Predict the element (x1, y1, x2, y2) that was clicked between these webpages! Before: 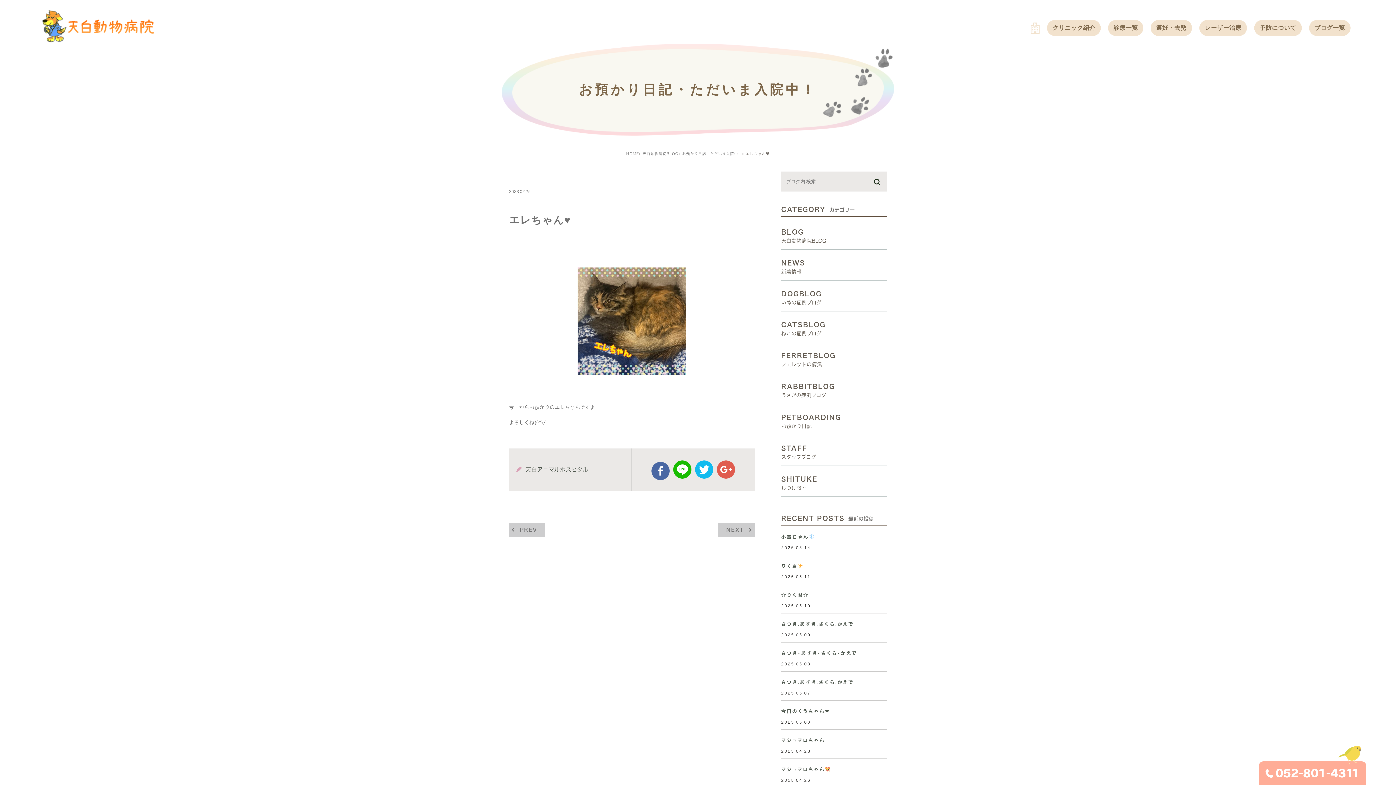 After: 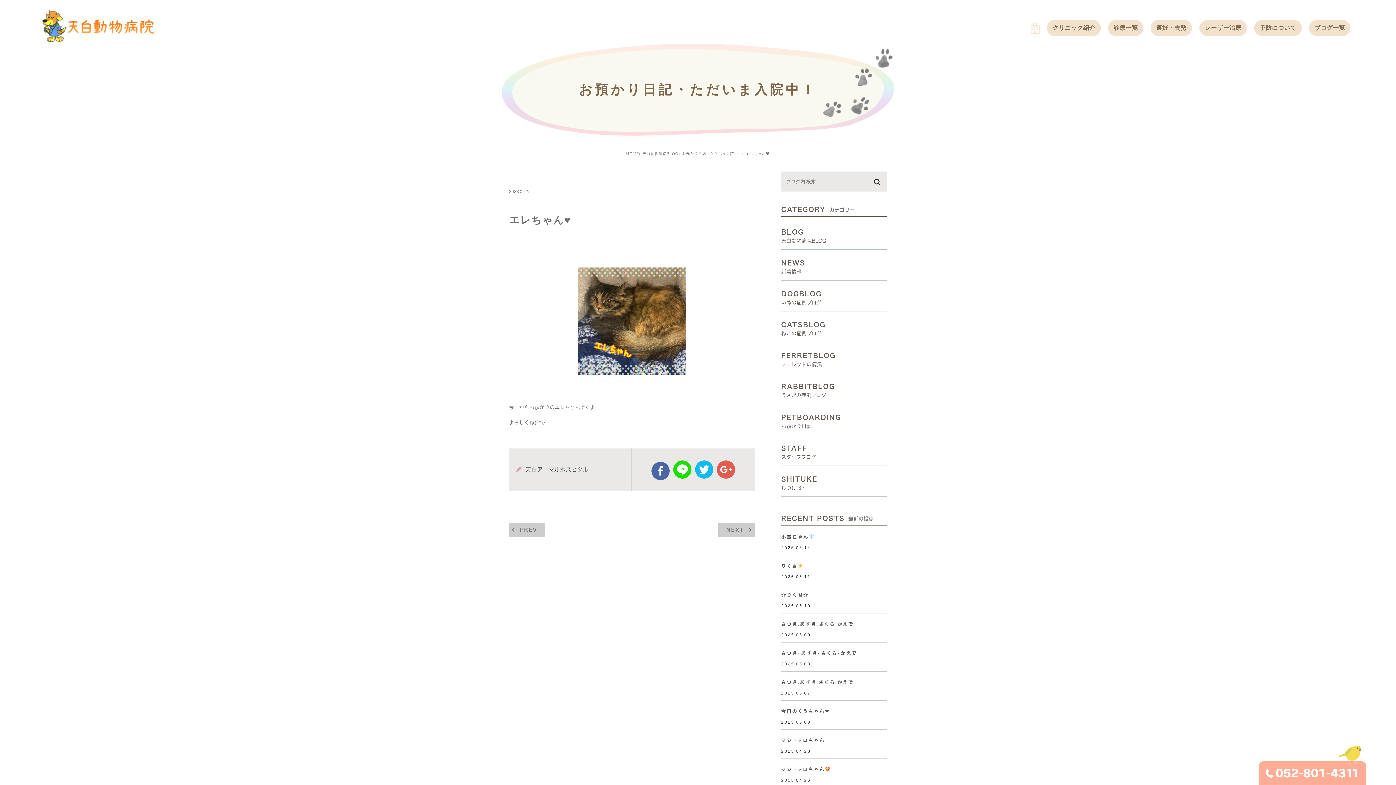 Action: label: Line bbox: (673, 460, 691, 478)